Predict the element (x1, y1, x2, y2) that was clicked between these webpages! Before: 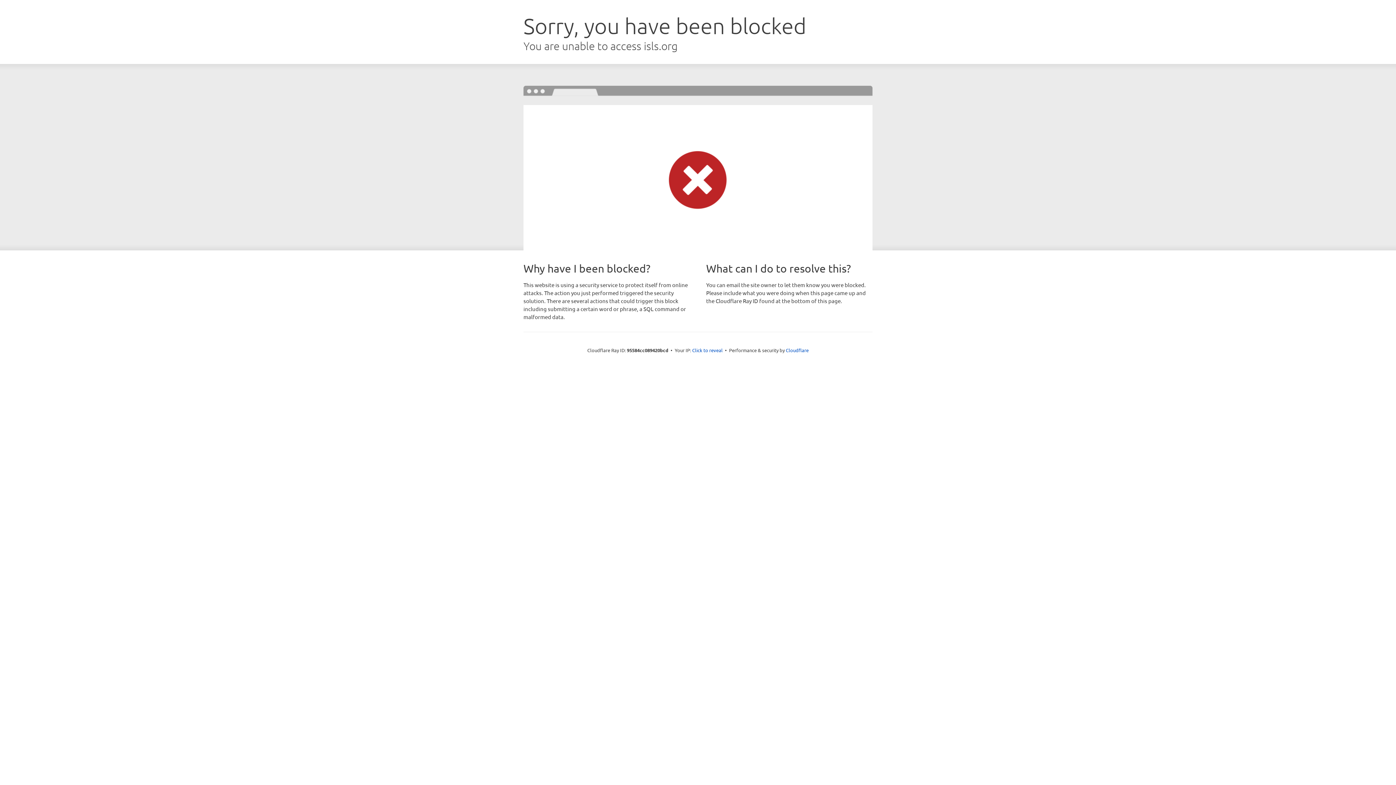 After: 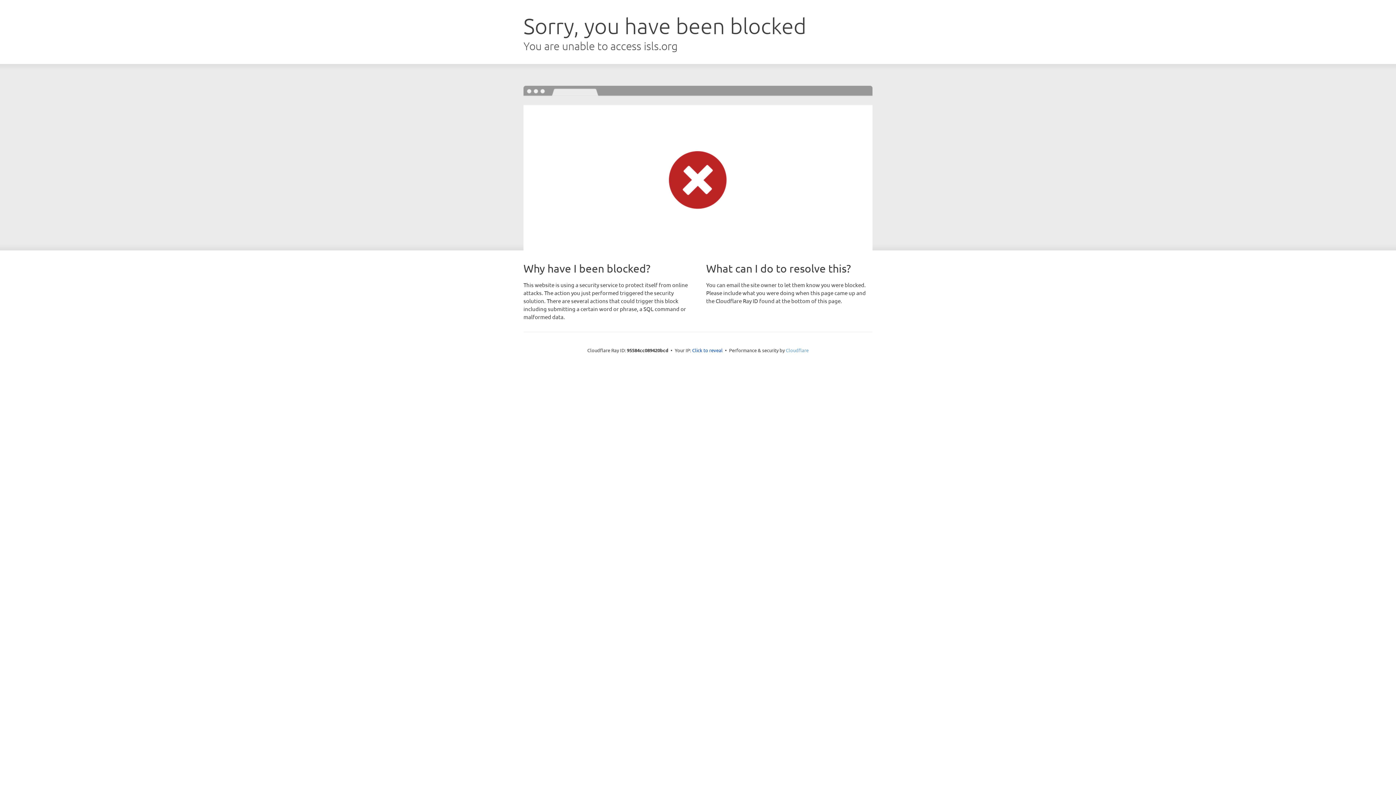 Action: bbox: (786, 347, 808, 353) label: Cloudflare